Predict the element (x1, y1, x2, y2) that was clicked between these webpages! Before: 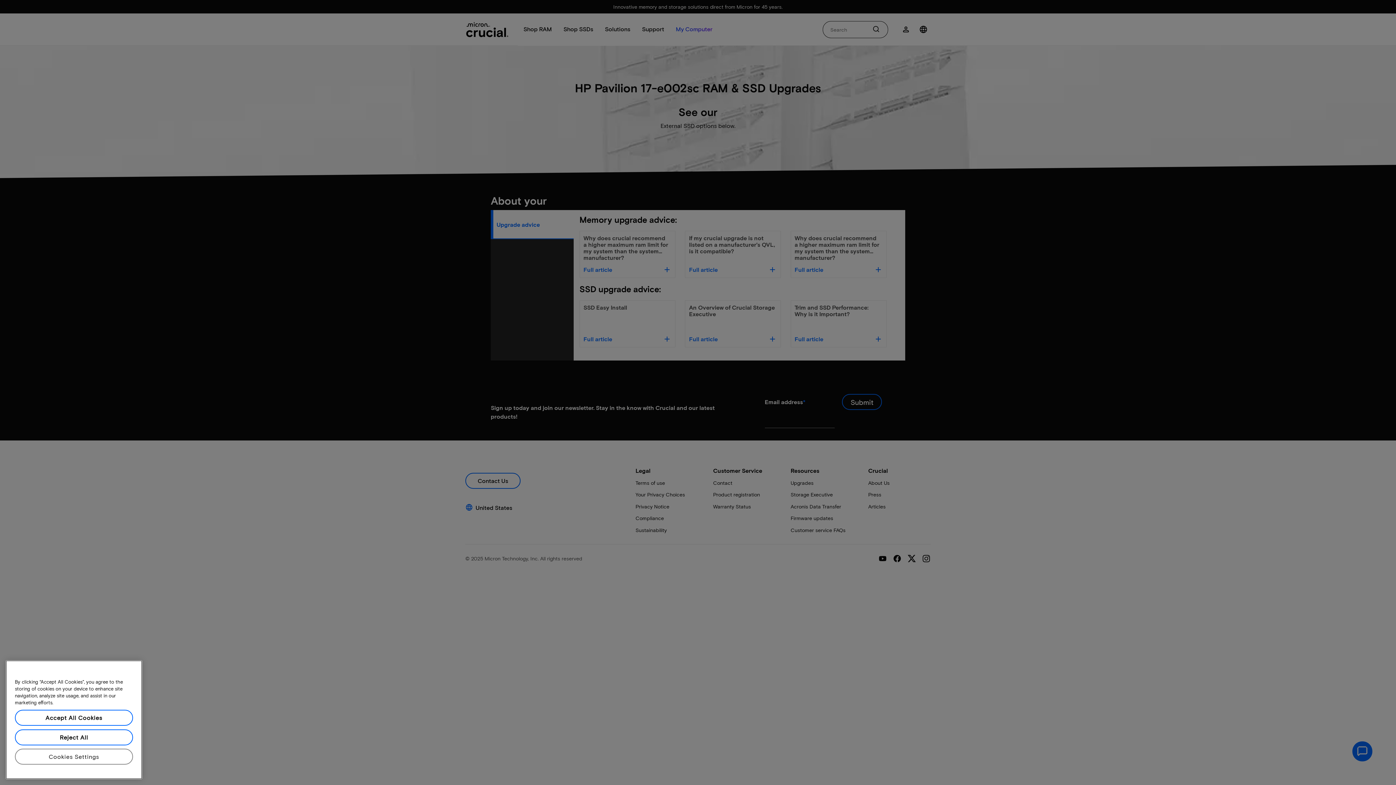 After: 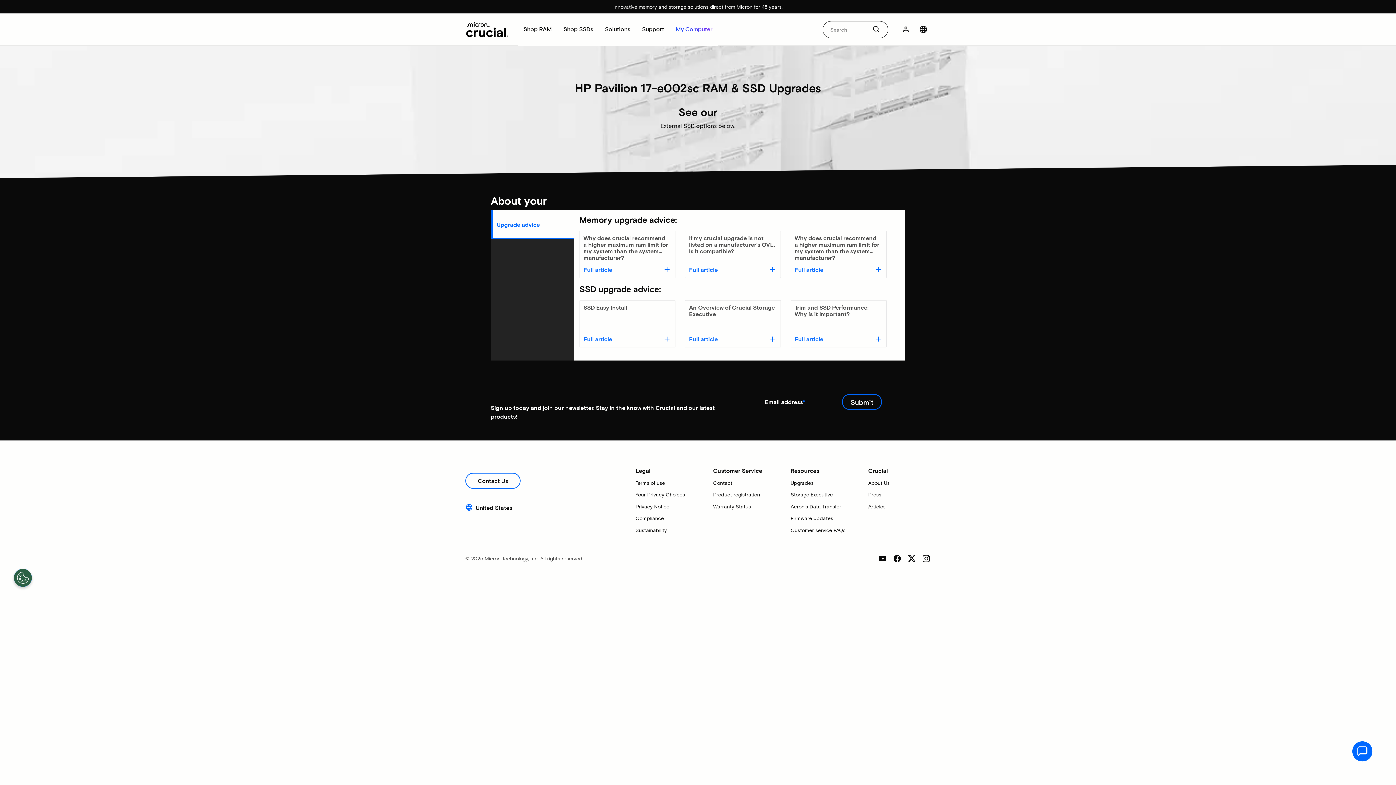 Action: bbox: (14, 748, 133, 764) label: Accept All Cookies